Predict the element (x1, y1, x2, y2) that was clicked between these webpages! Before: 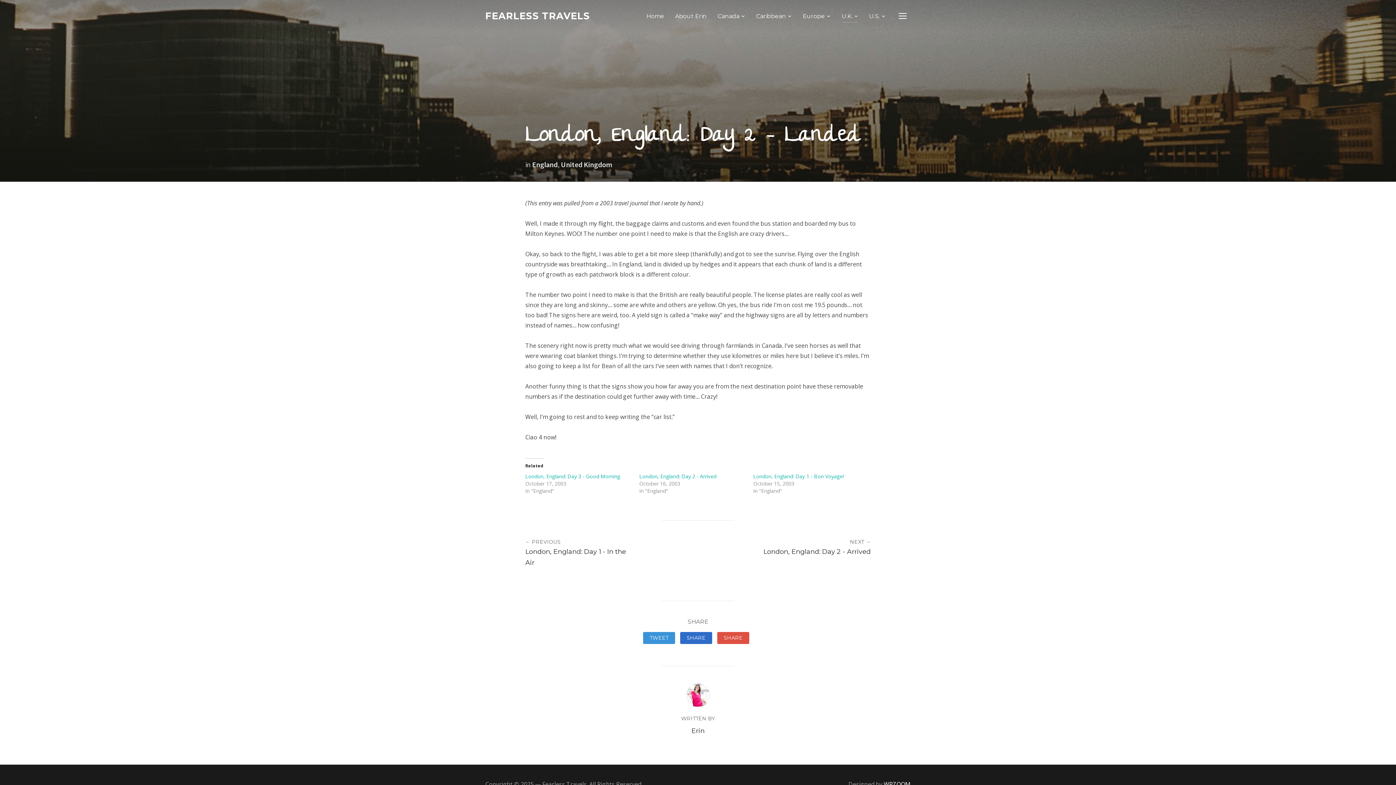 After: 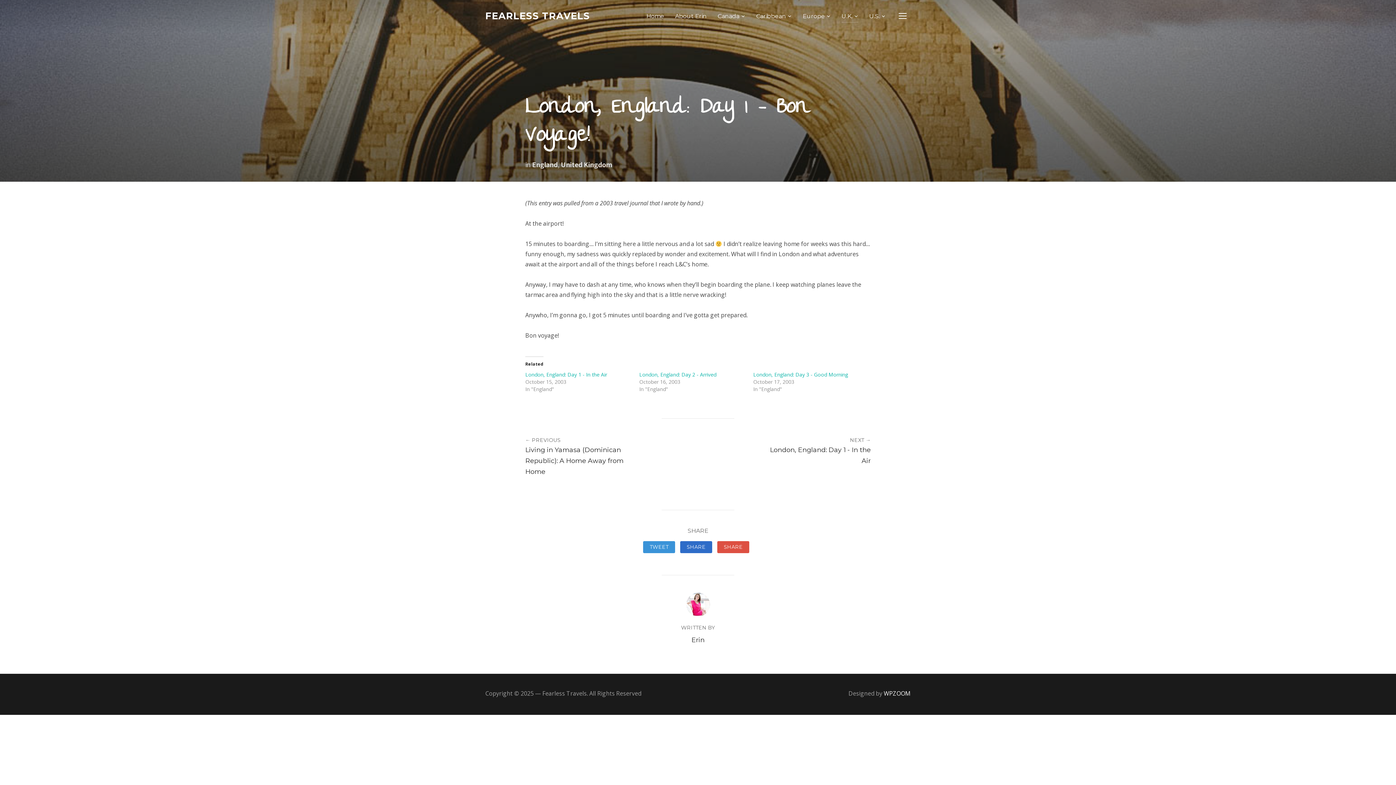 Action: bbox: (753, 473, 844, 480) label: London, England: Day 1 - Bon Voyage!